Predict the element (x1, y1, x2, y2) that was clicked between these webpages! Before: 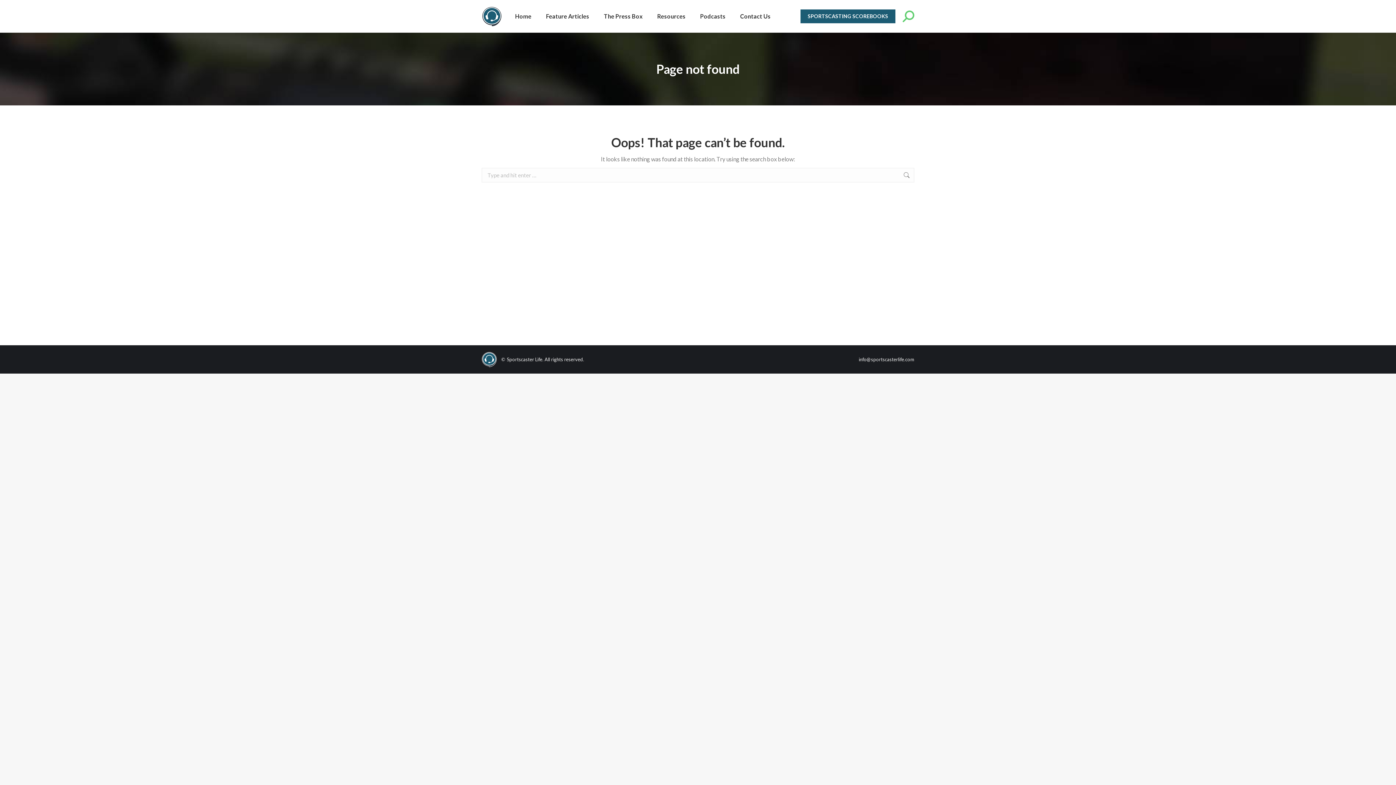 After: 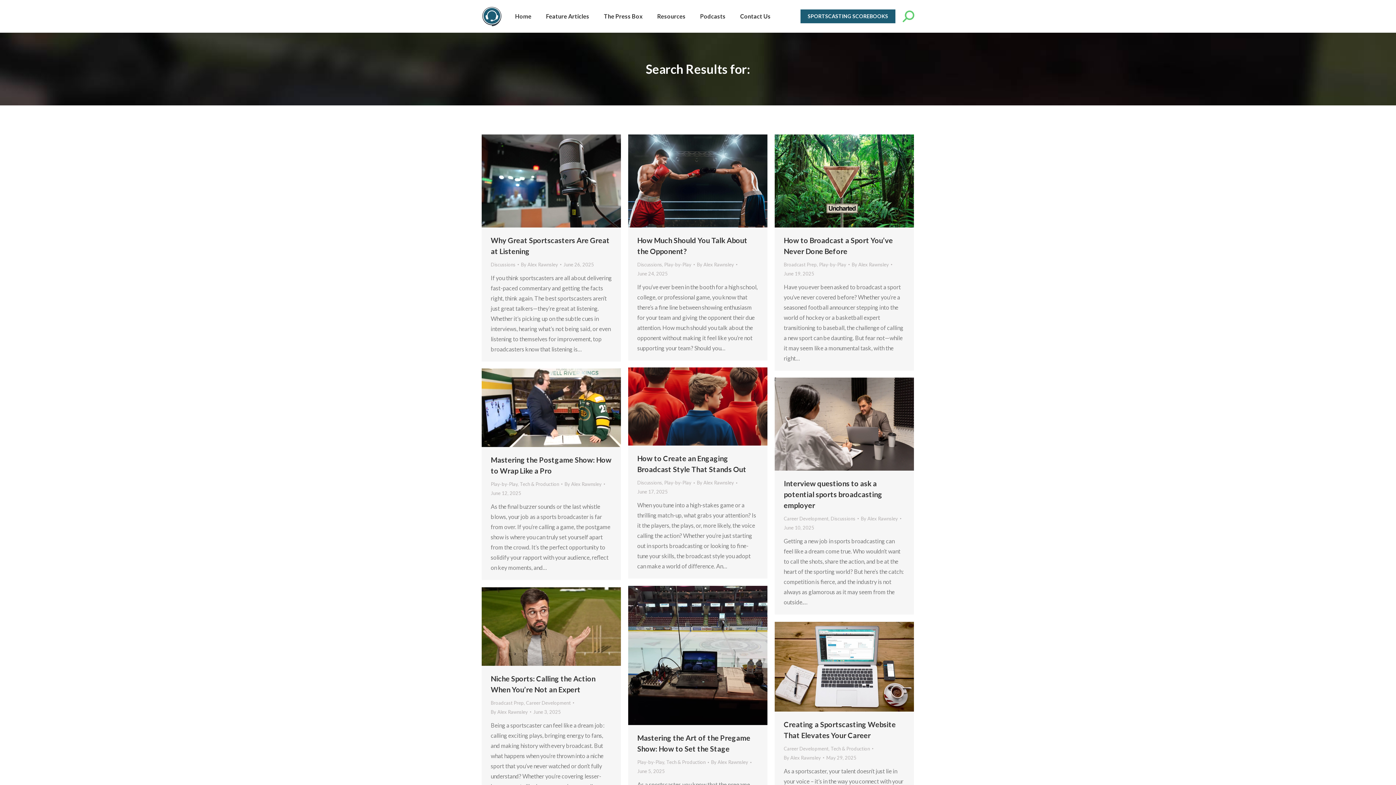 Action: bbox: (903, 168, 910, 182)